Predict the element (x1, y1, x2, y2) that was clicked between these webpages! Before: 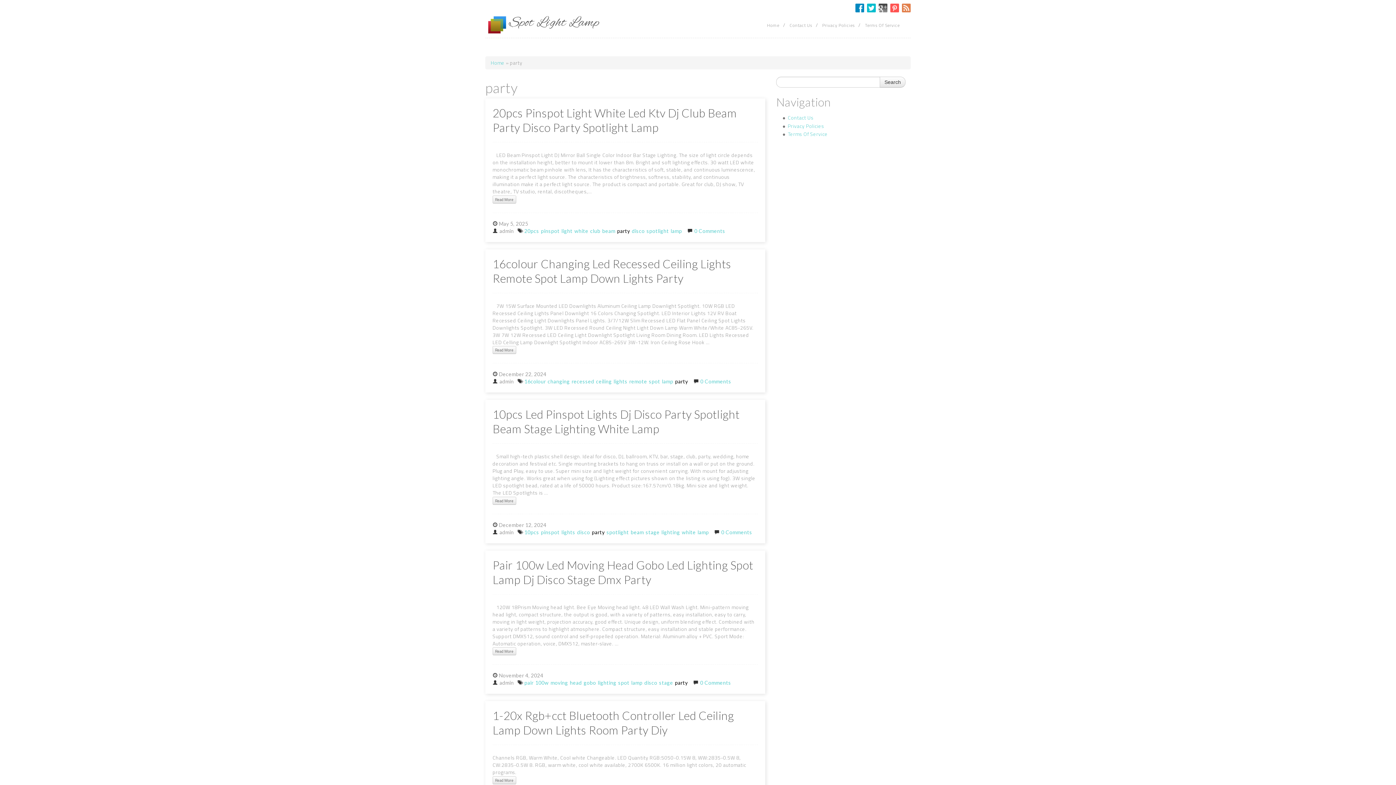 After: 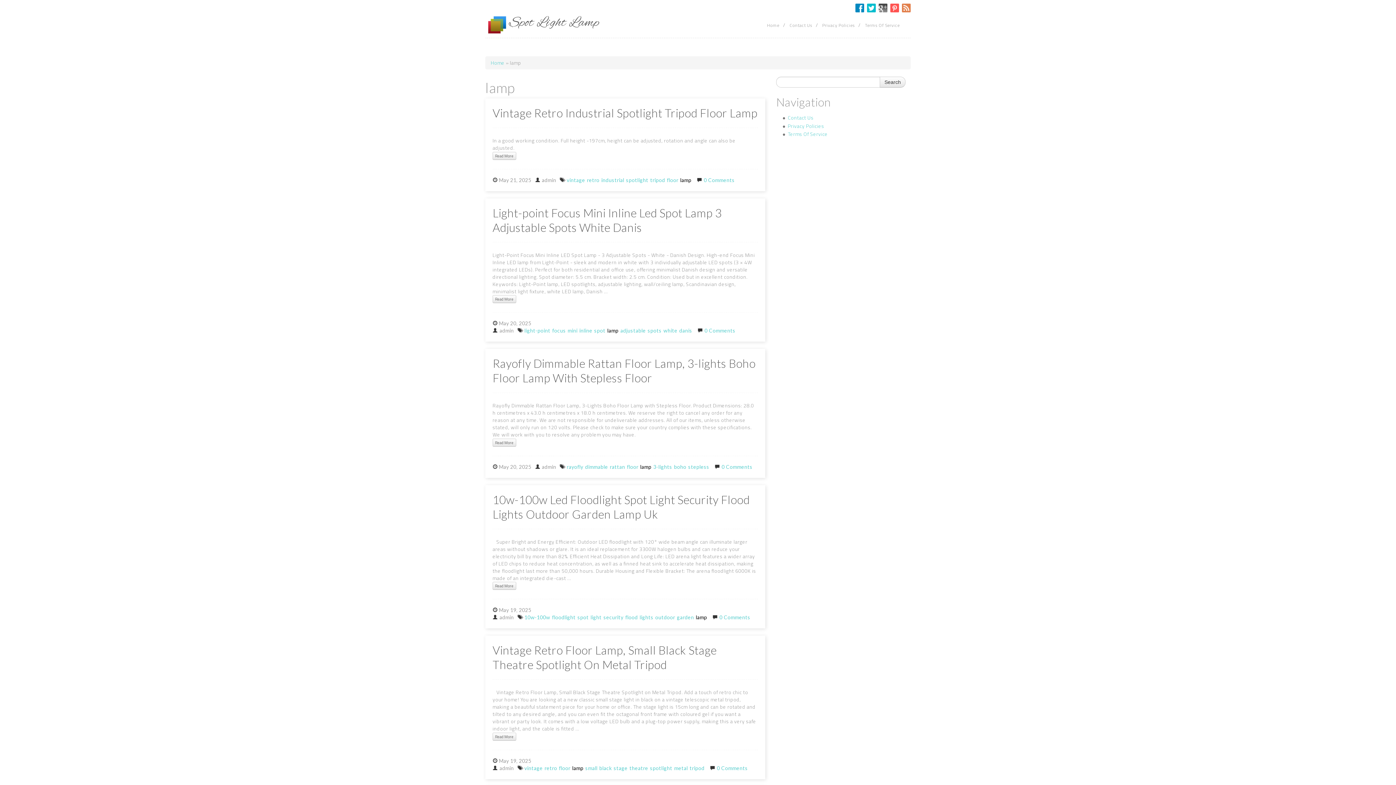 Action: label: lamp bbox: (662, 378, 675, 384)